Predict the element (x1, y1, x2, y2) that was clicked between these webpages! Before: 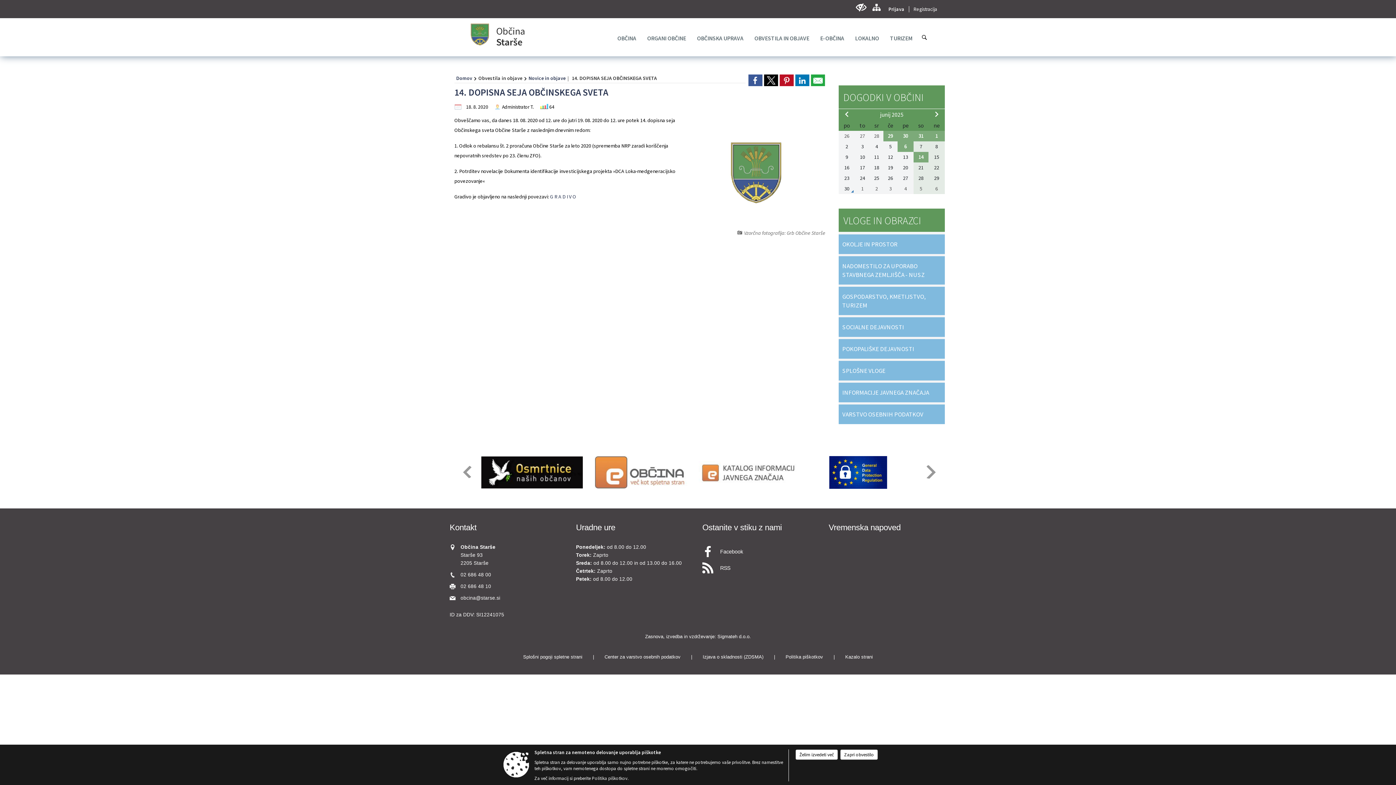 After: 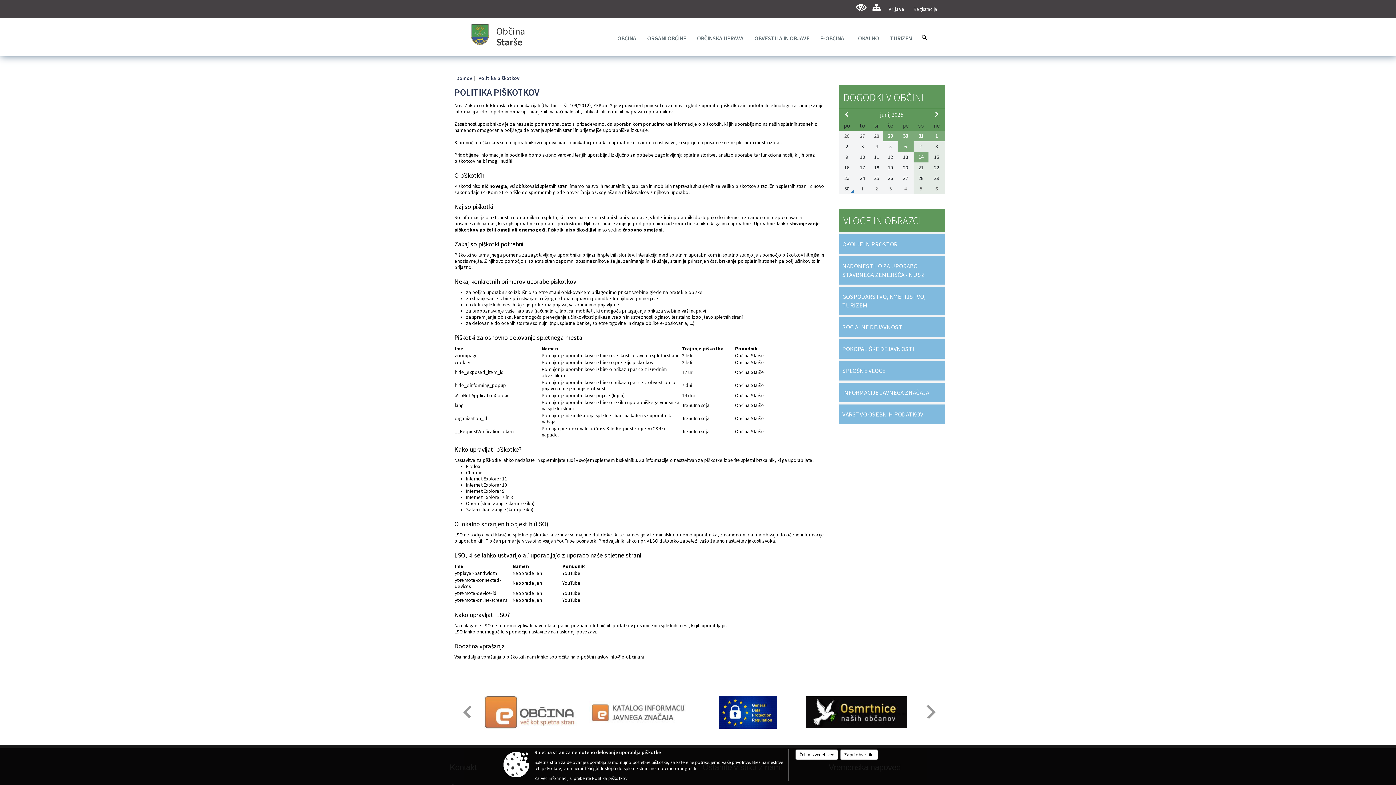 Action: label: Želim izvedeti več bbox: (795, 749, 838, 760)